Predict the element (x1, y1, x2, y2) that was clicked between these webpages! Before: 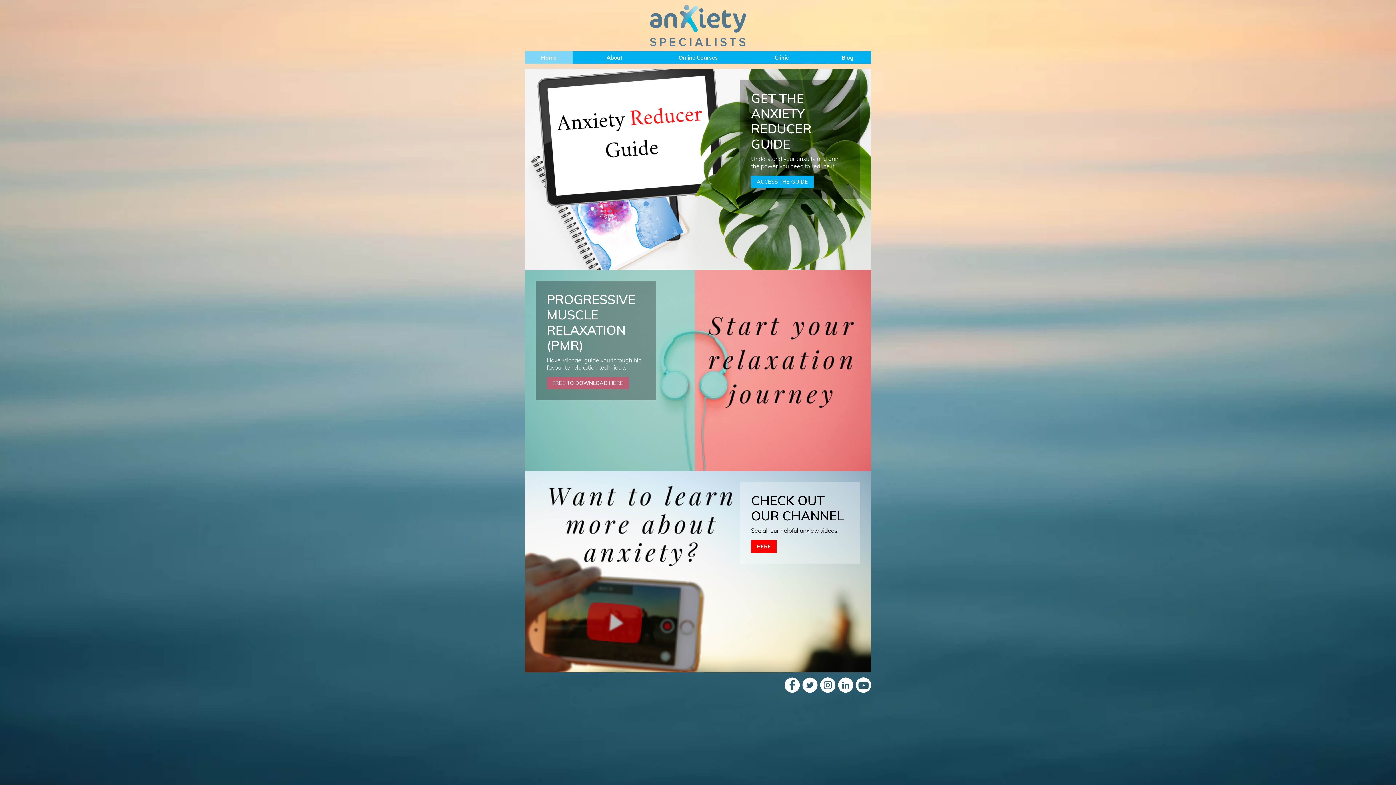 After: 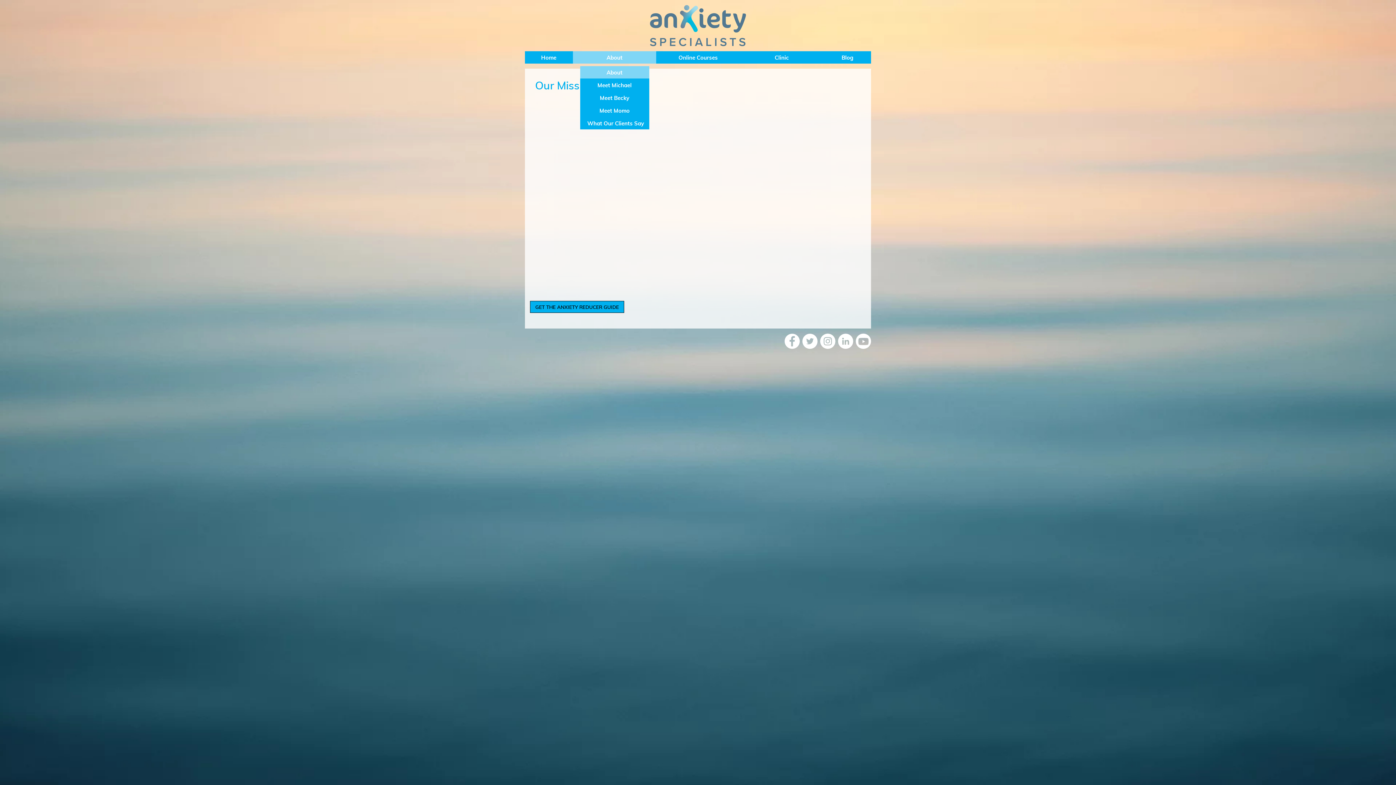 Action: bbox: (573, 51, 656, 63) label: About